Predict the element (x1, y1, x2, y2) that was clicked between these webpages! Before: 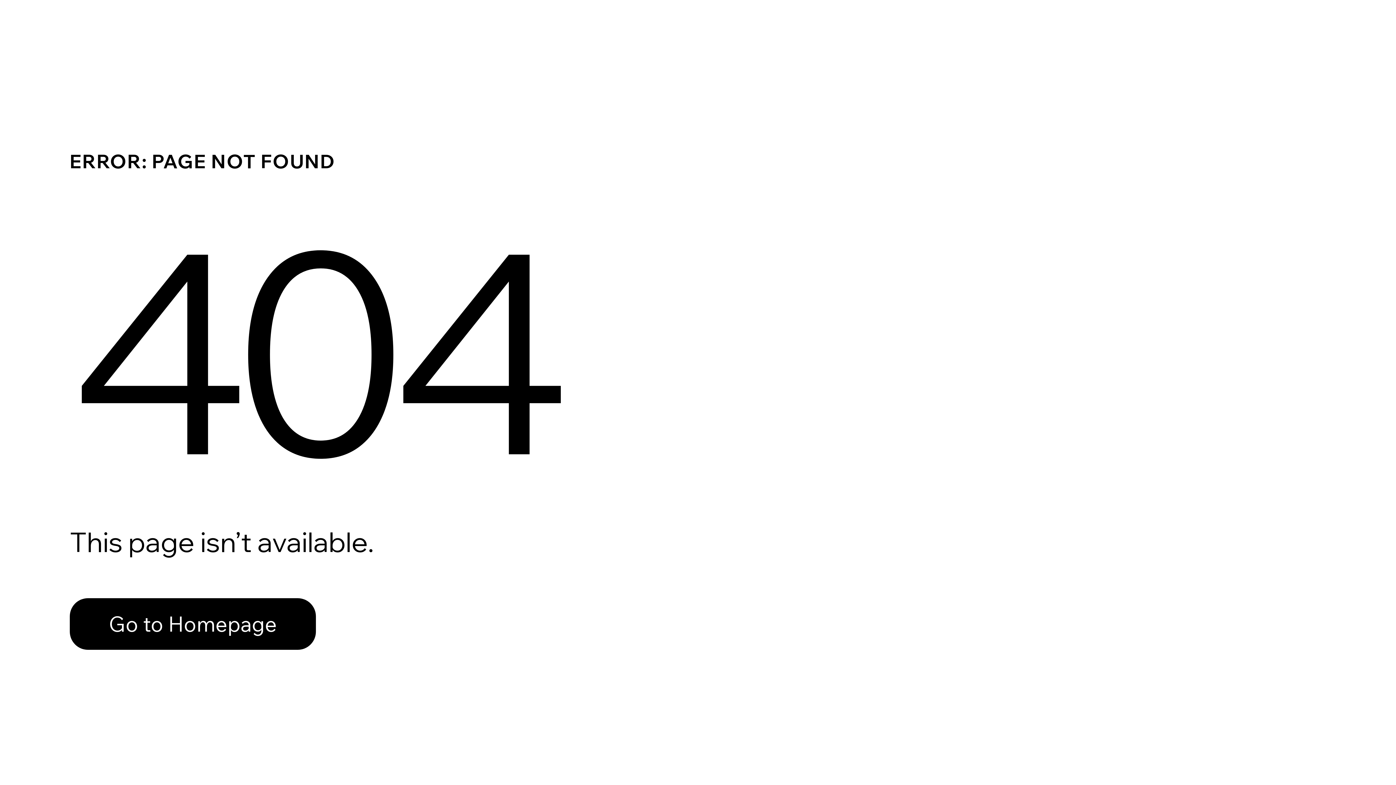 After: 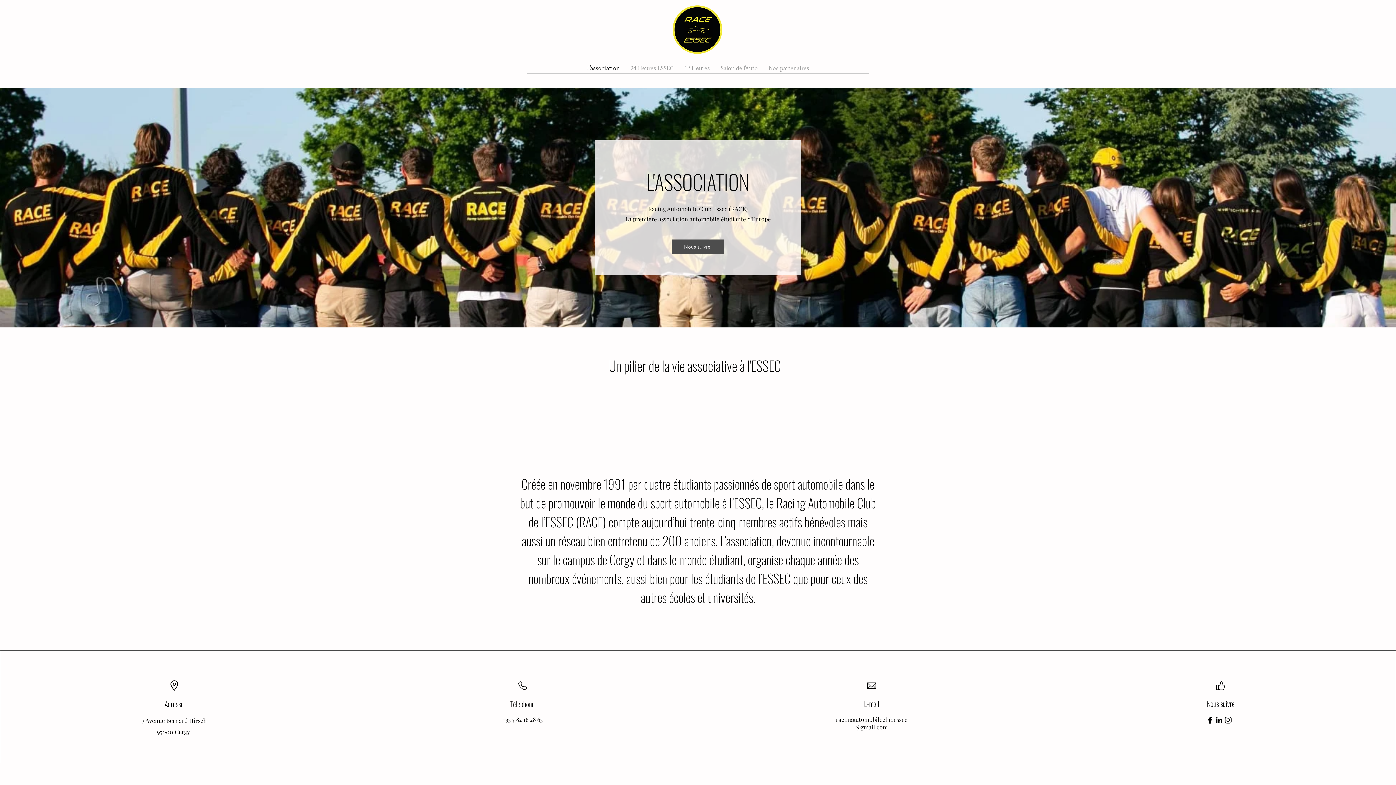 Action: bbox: (69, 582, 768, 659) label: Go to Homepage